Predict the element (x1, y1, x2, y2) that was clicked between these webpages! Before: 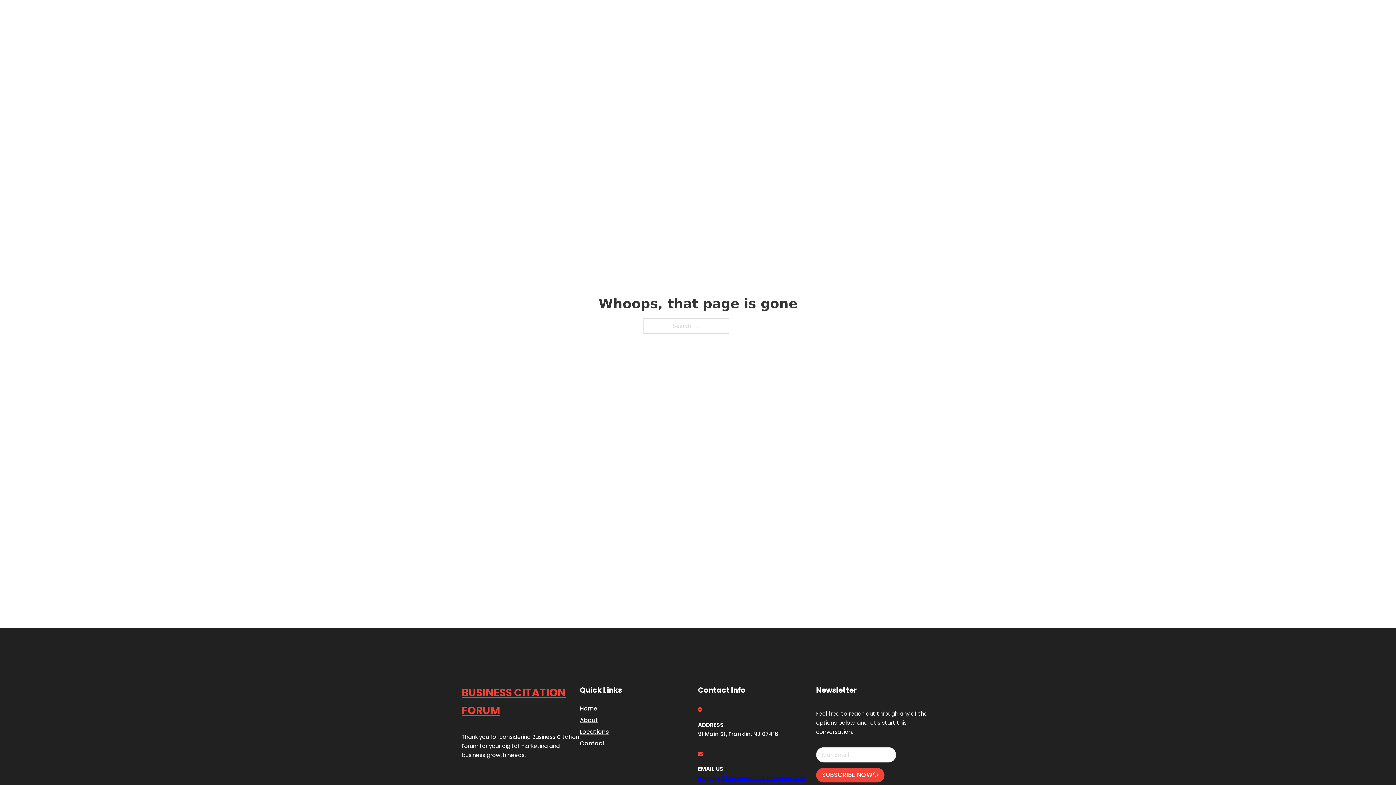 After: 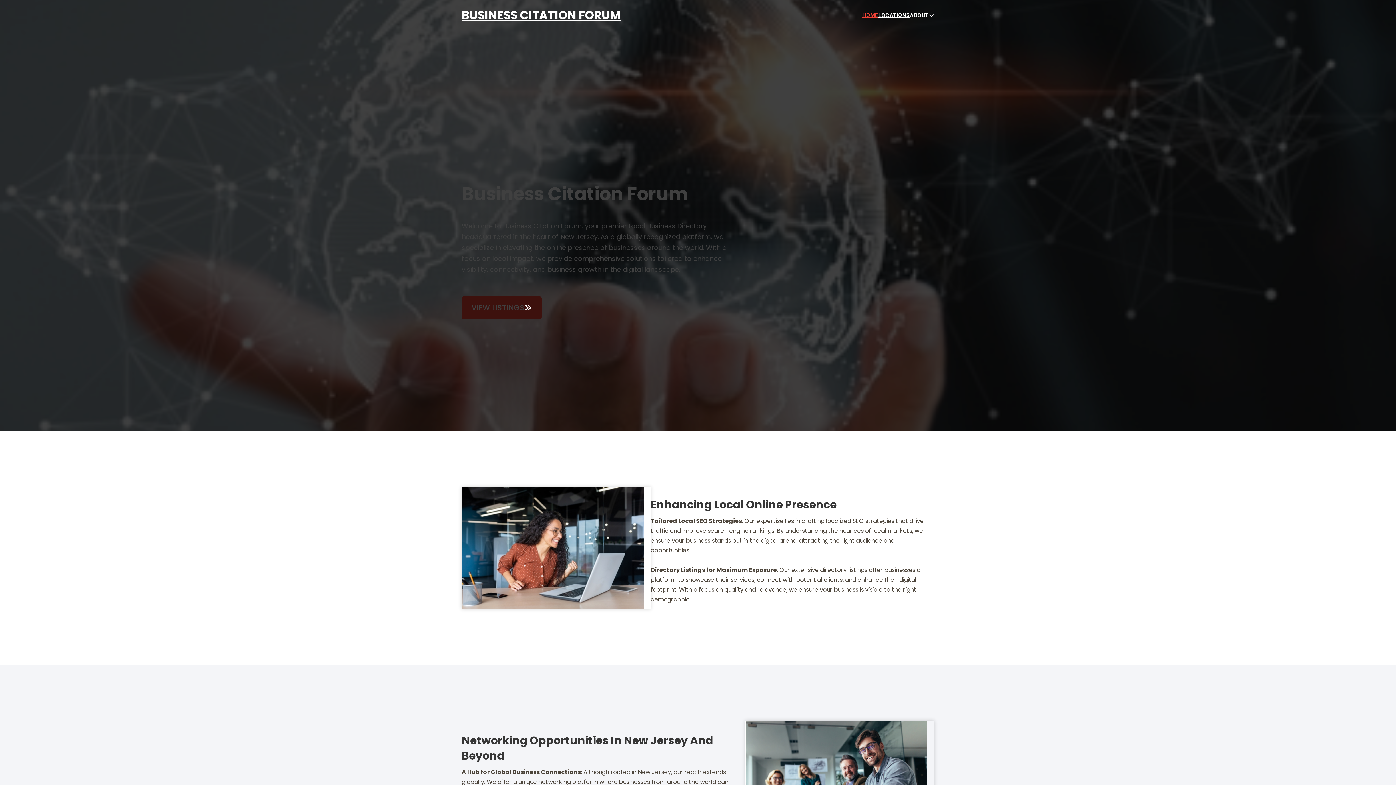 Action: label: BUSINESS CITATION FORUM bbox: (461, 5, 621, 25)